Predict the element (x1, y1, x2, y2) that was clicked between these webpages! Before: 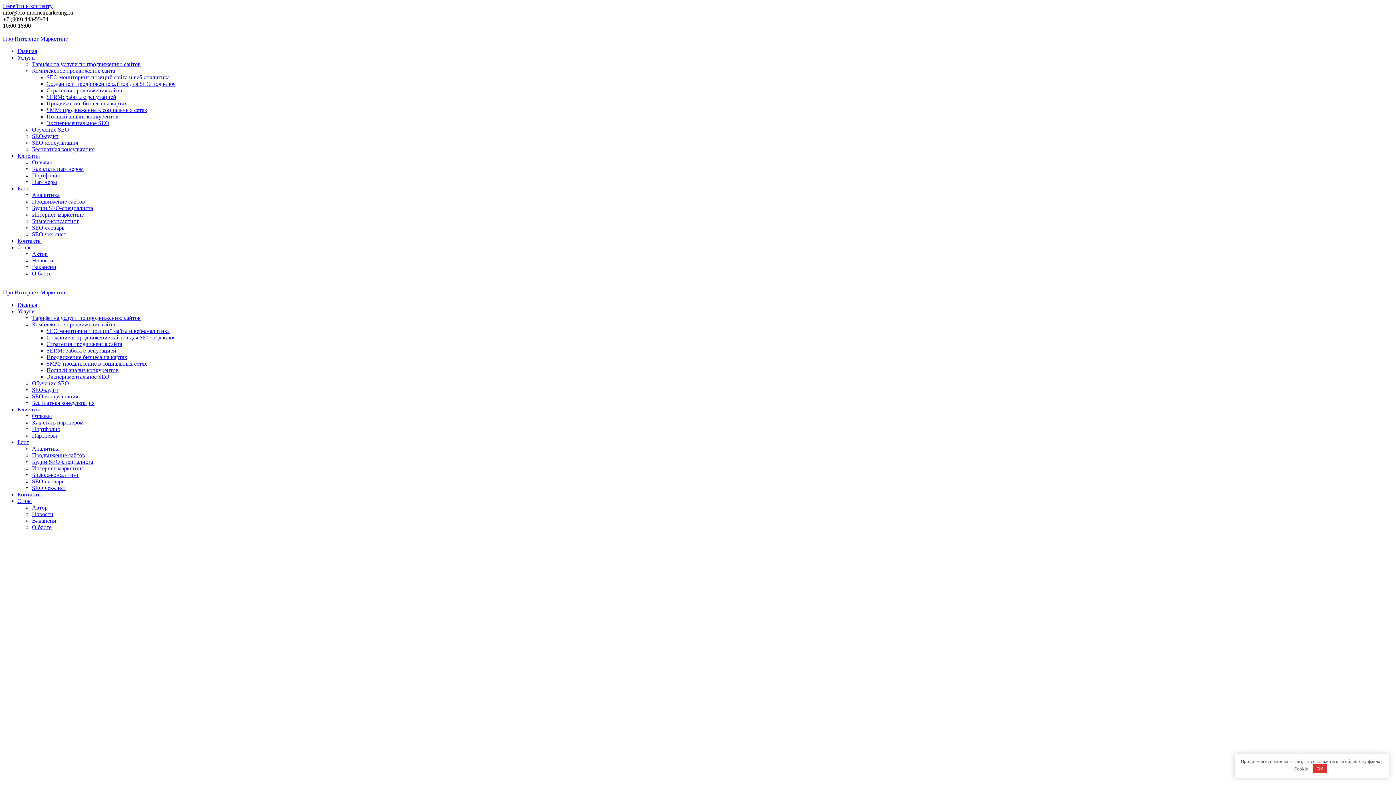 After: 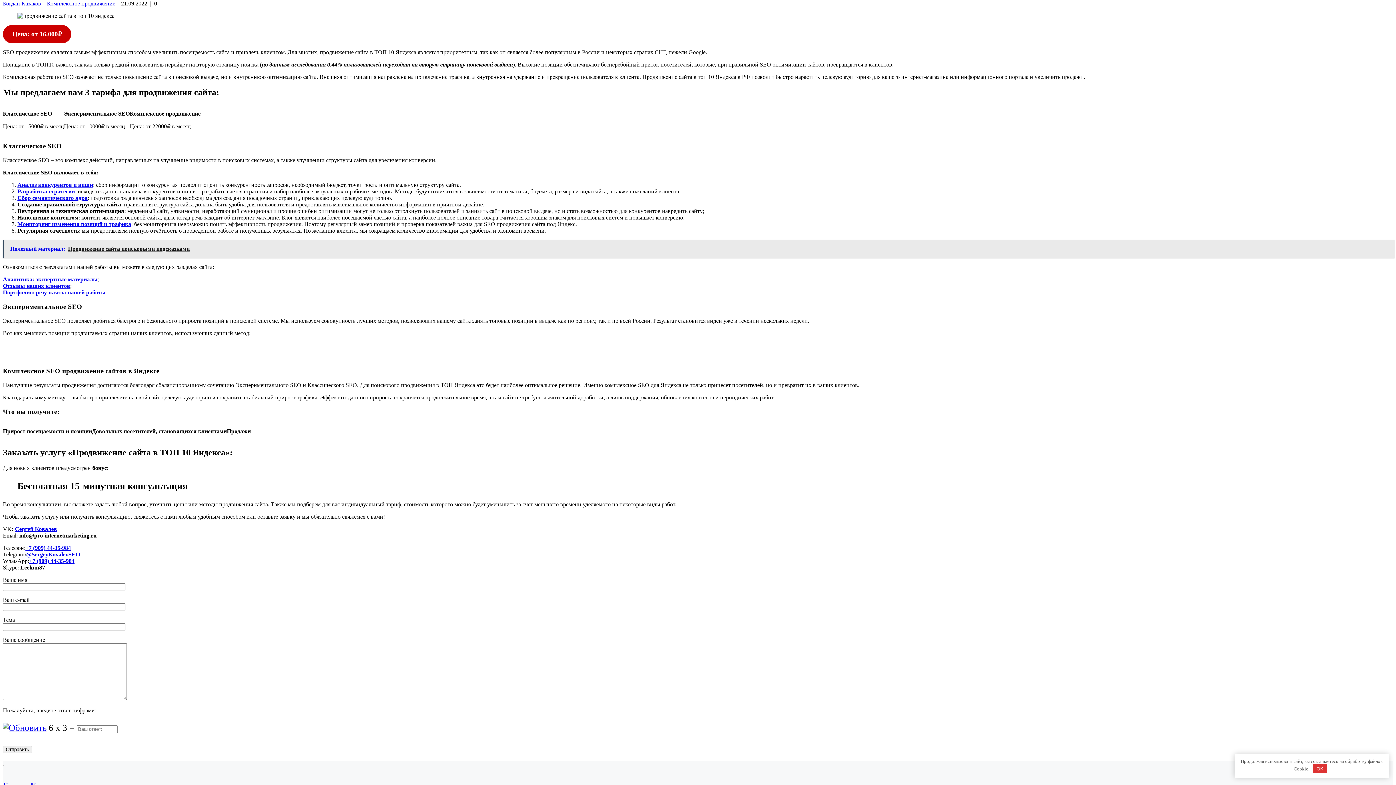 Action: label: Перейти к контенту bbox: (2, 2, 52, 9)